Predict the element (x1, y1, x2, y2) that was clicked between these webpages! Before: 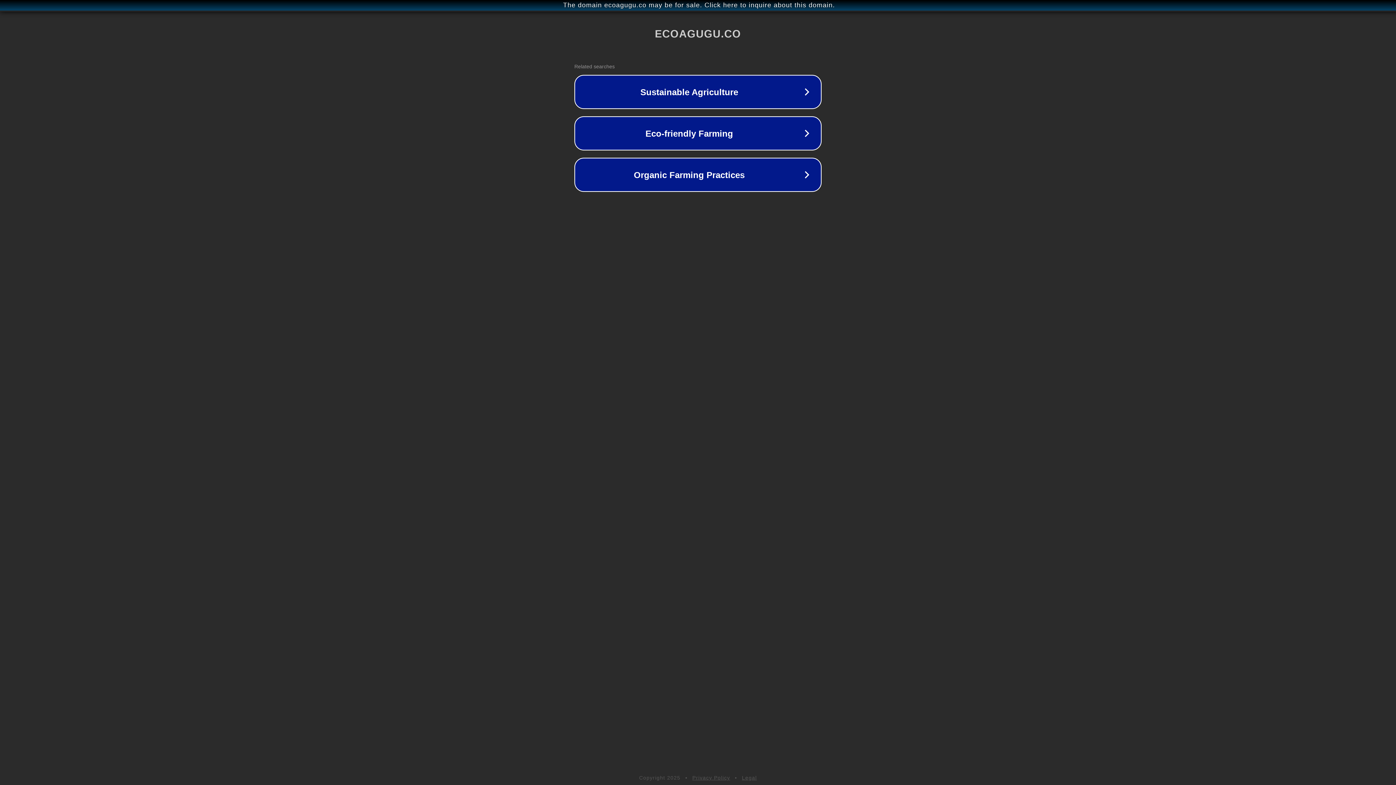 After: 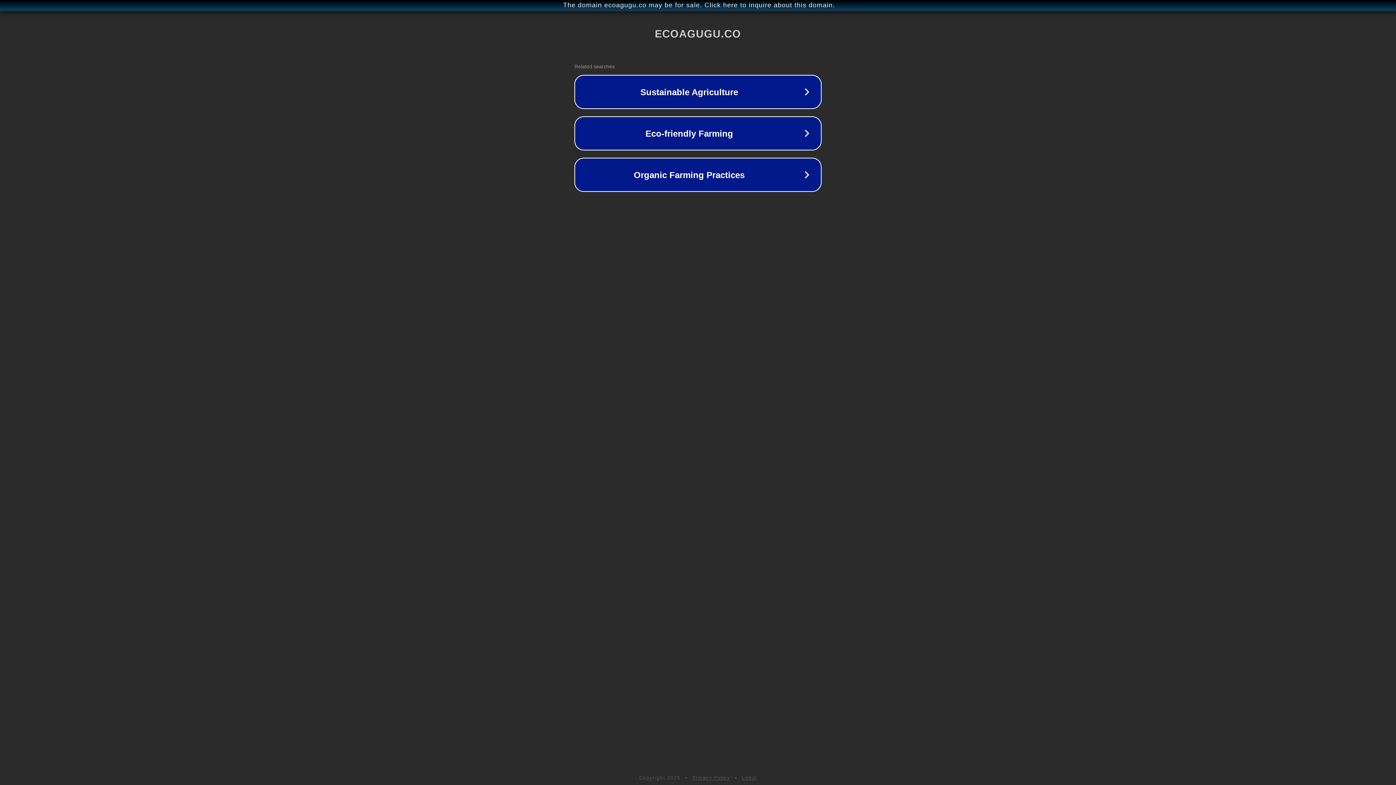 Action: bbox: (692, 775, 730, 781) label: Privacy Policy